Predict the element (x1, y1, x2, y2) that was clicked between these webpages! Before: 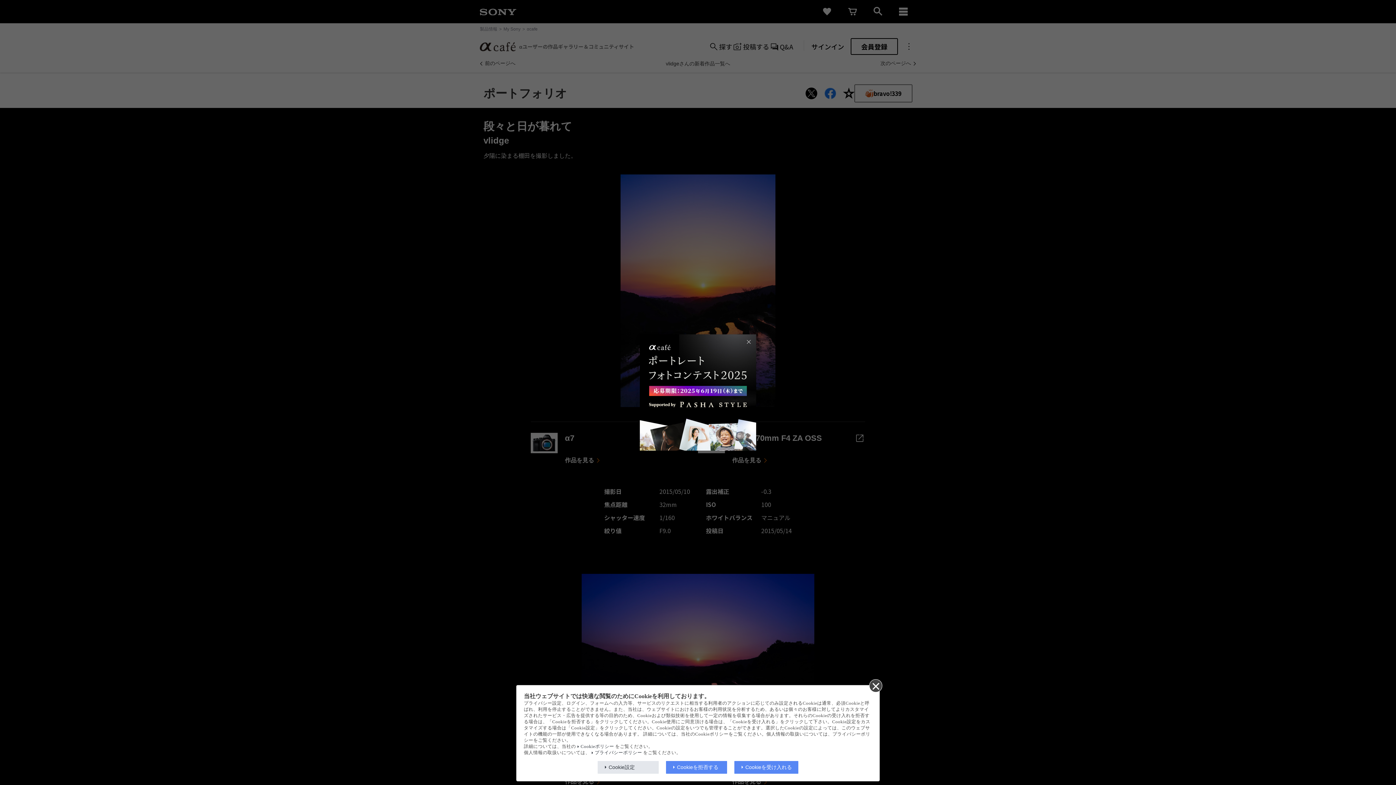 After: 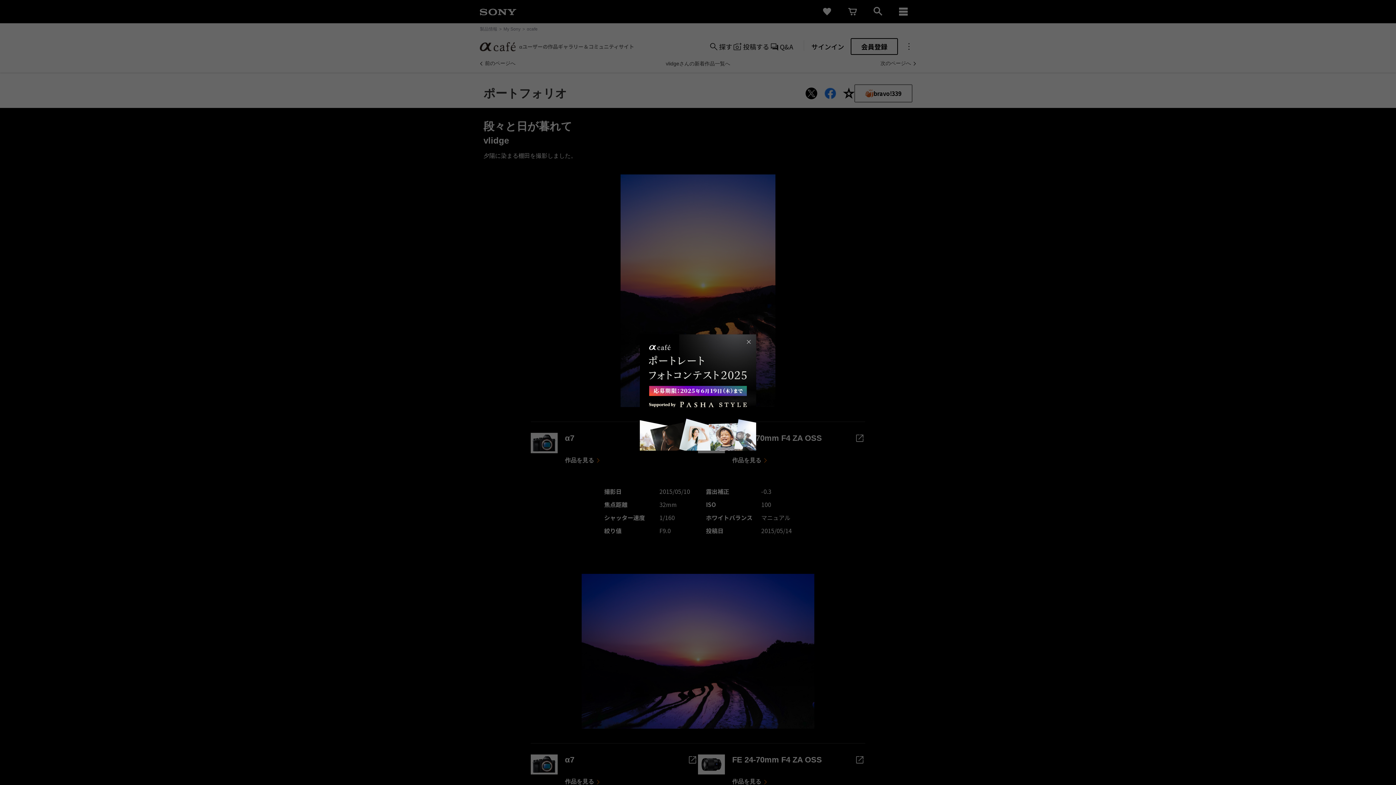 Action: label: Cookie設定 bbox: (597, 761, 658, 774)